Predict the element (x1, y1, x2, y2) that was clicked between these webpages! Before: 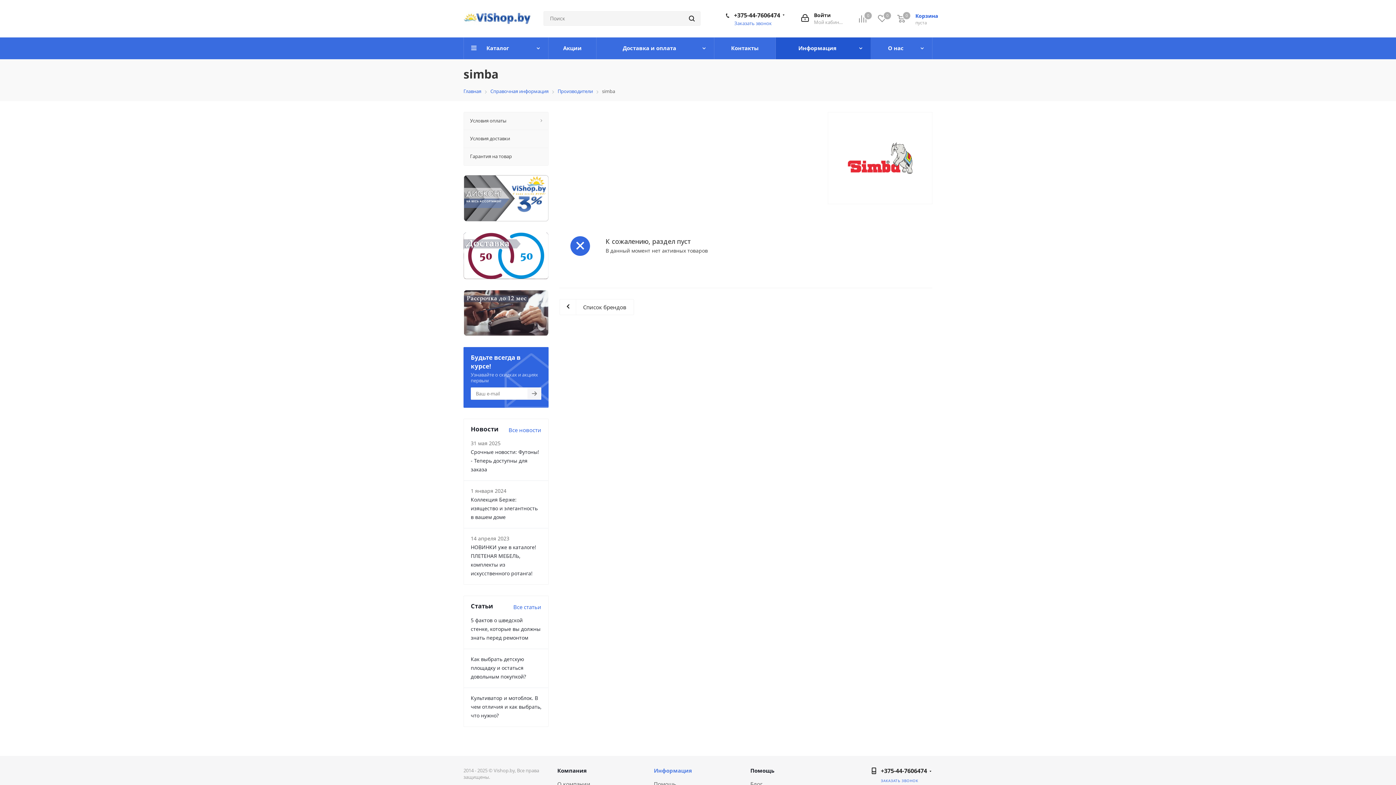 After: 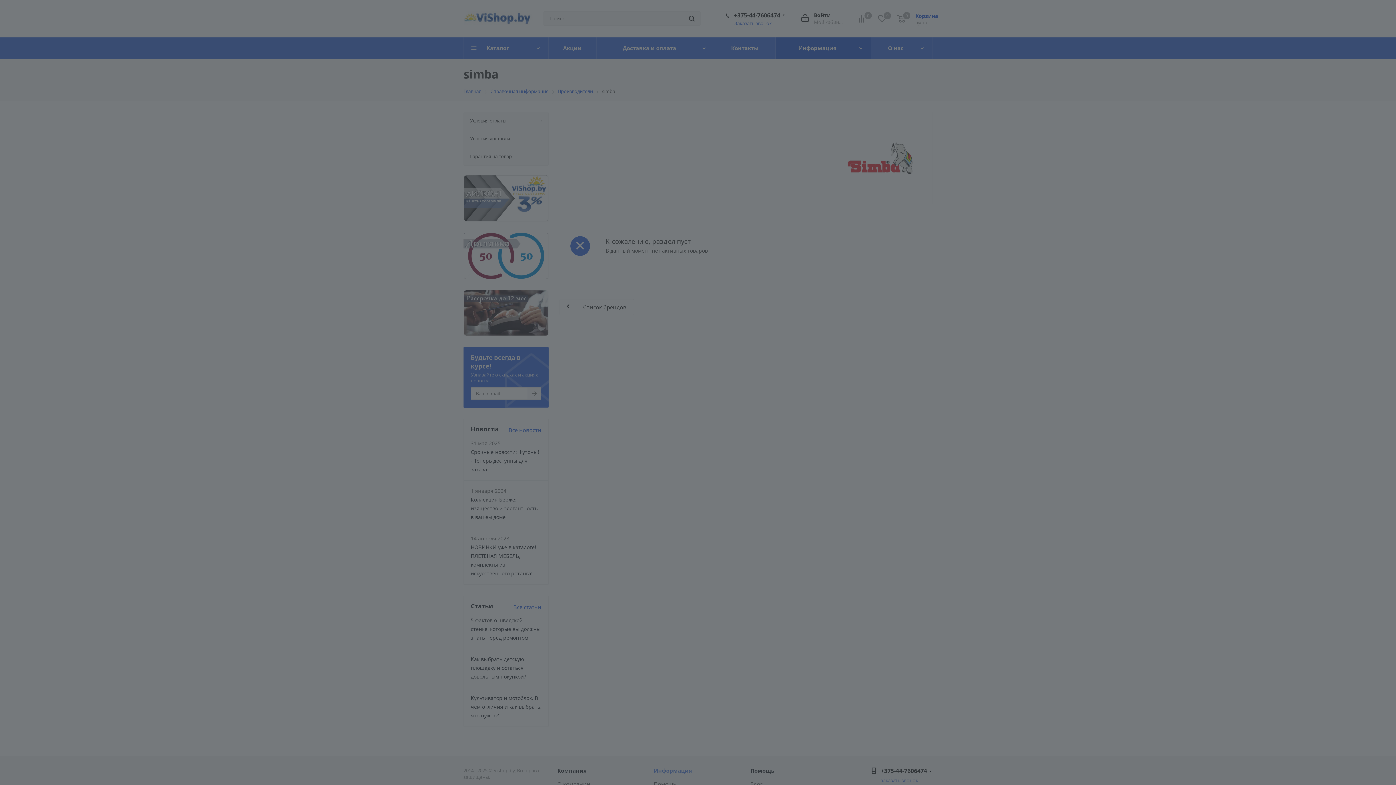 Action: bbox: (801, 11, 843, 25) label: Войти
Мой кабинет